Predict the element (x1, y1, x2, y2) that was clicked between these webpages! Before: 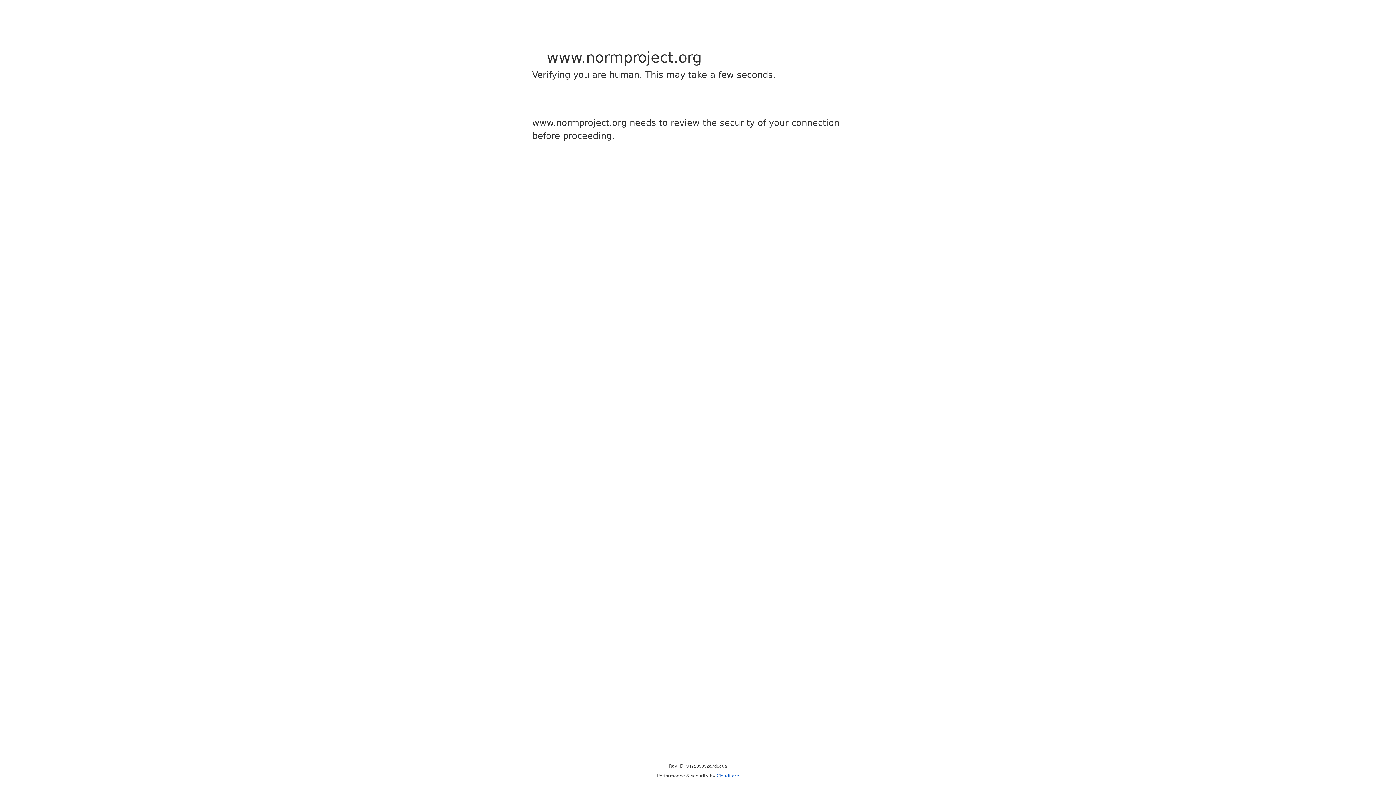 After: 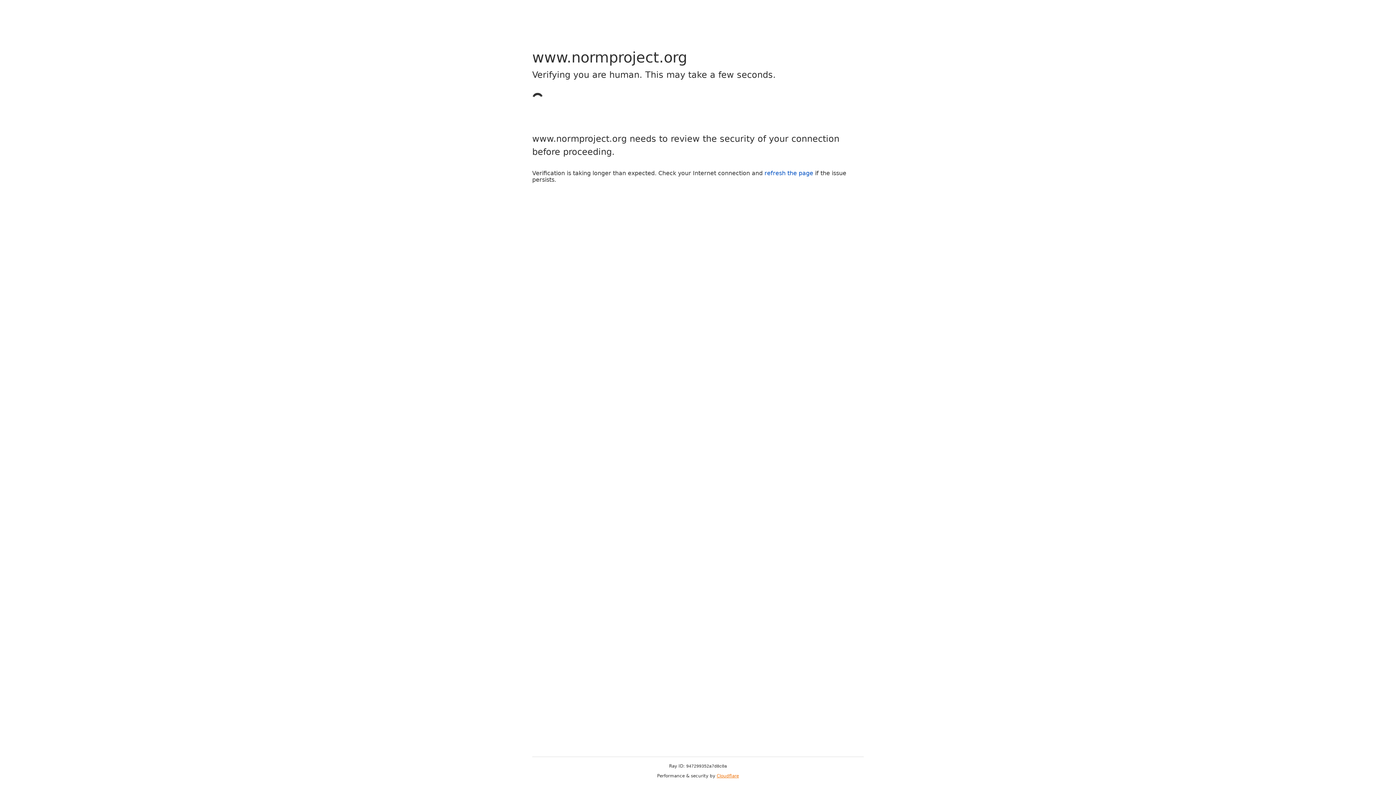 Action: bbox: (716, 773, 739, 778) label: Cloudflare